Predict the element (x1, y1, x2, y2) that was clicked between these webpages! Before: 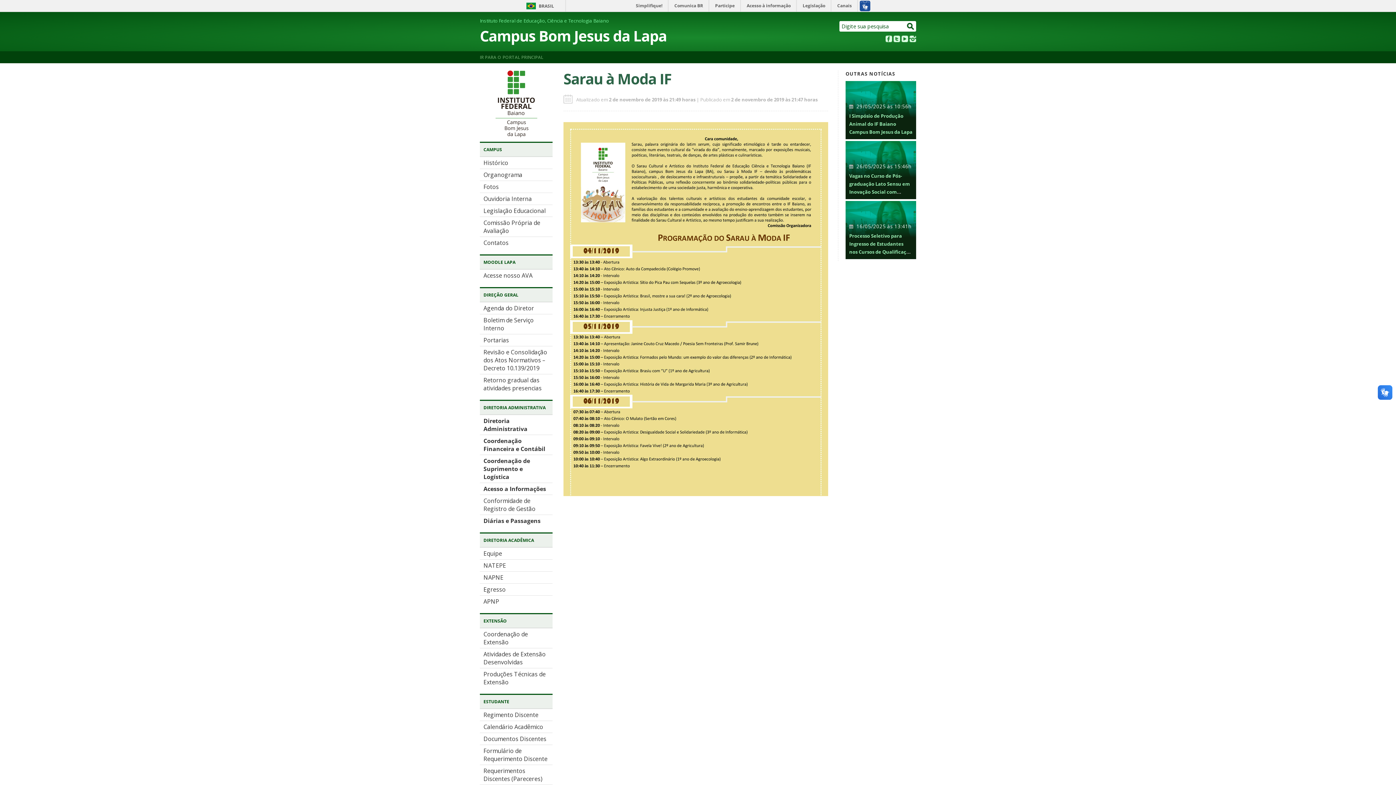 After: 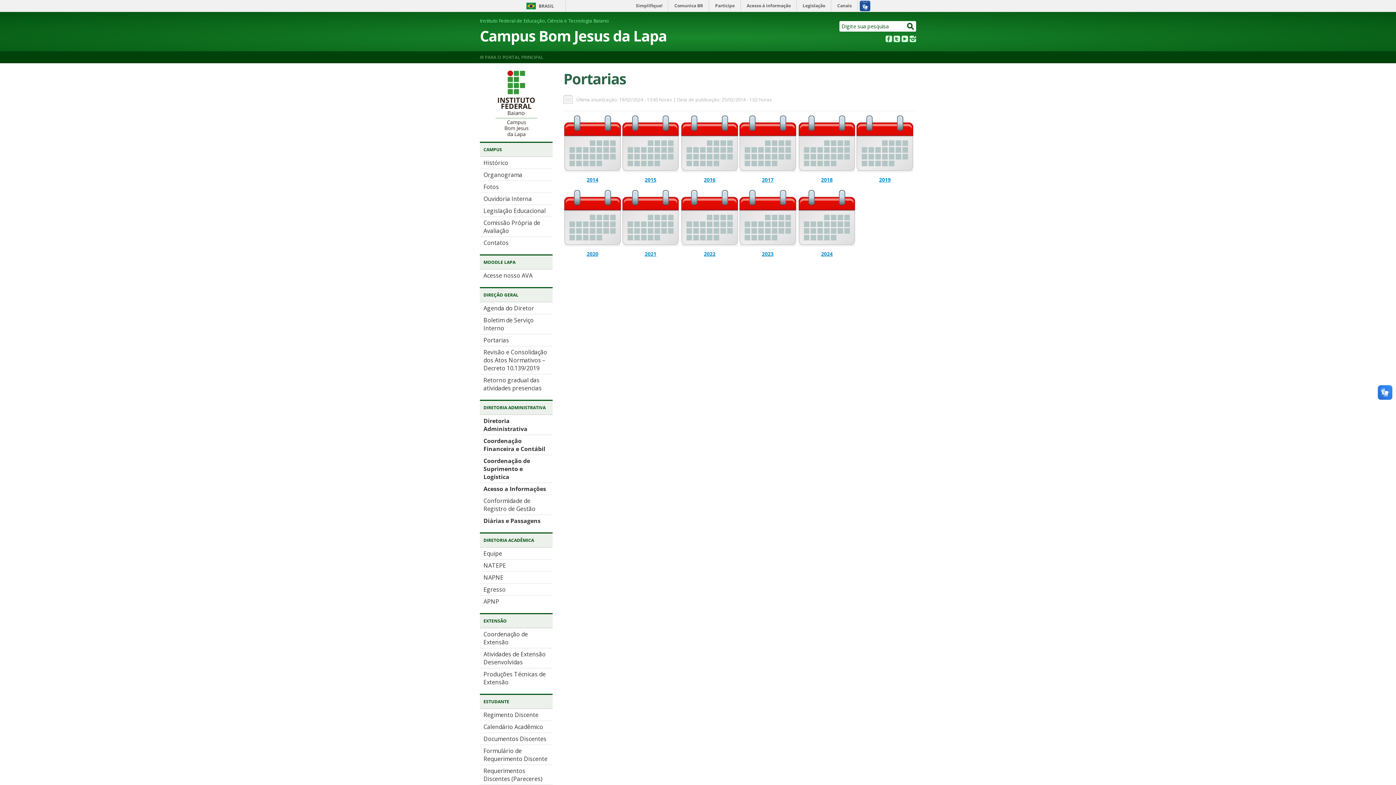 Action: bbox: (483, 336, 509, 344) label: Portarias